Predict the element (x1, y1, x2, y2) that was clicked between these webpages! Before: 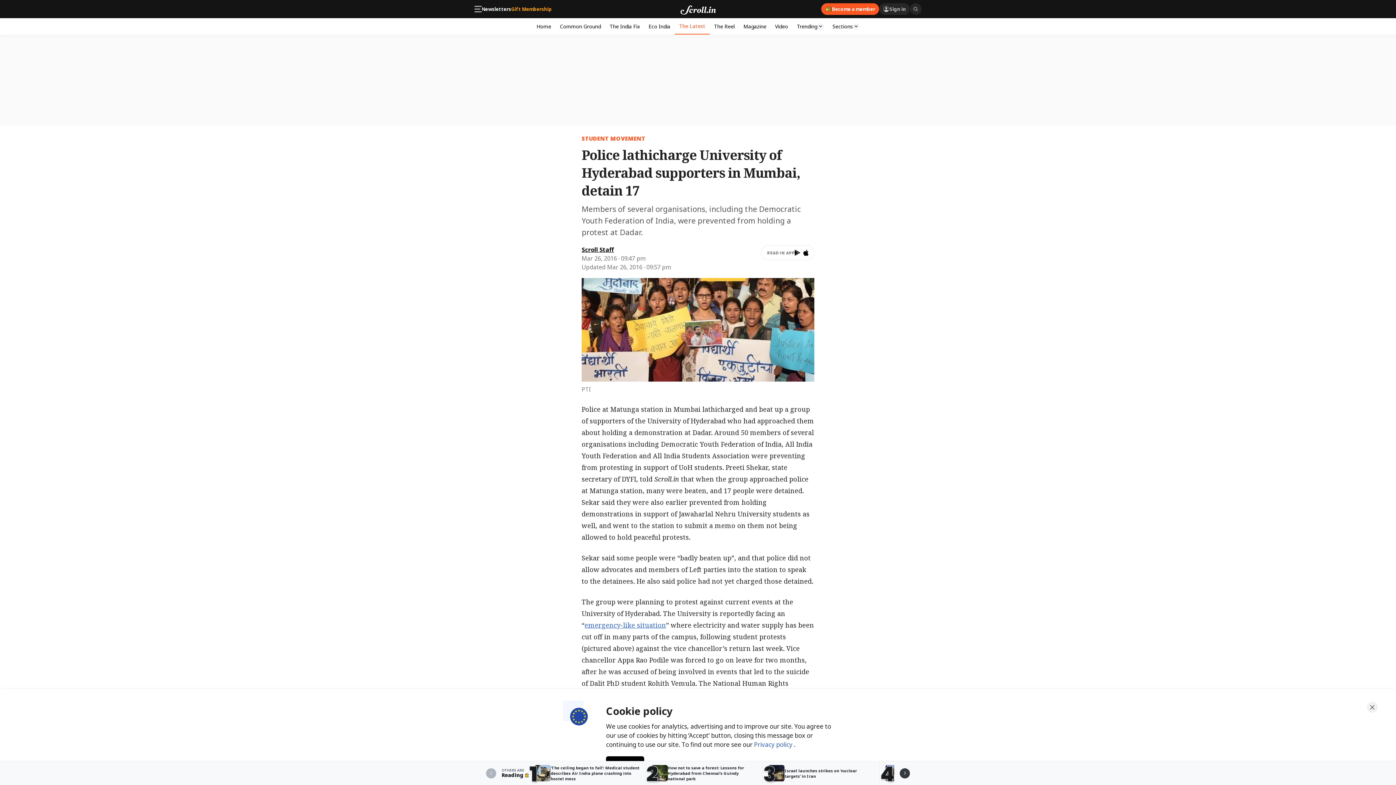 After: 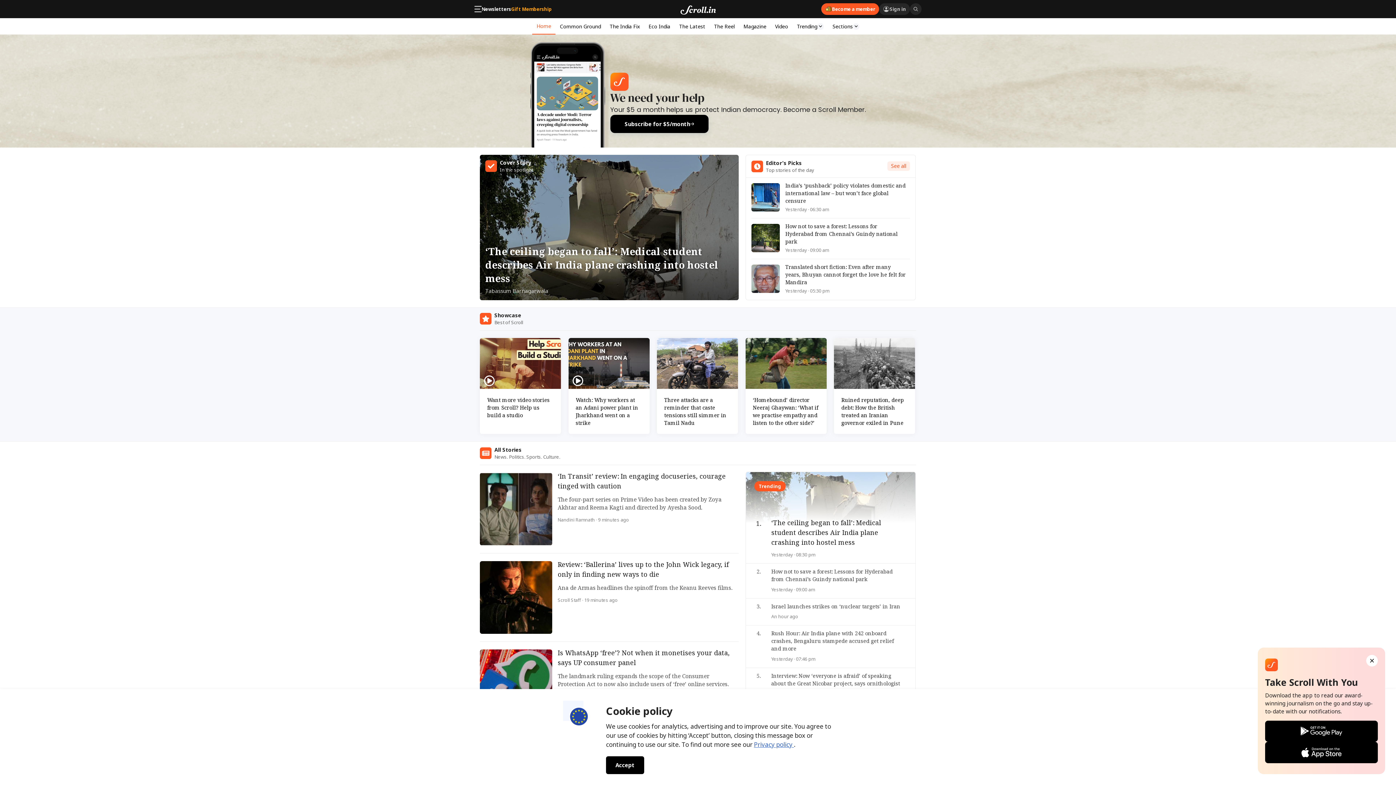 Action: bbox: (680, 3, 715, 14)